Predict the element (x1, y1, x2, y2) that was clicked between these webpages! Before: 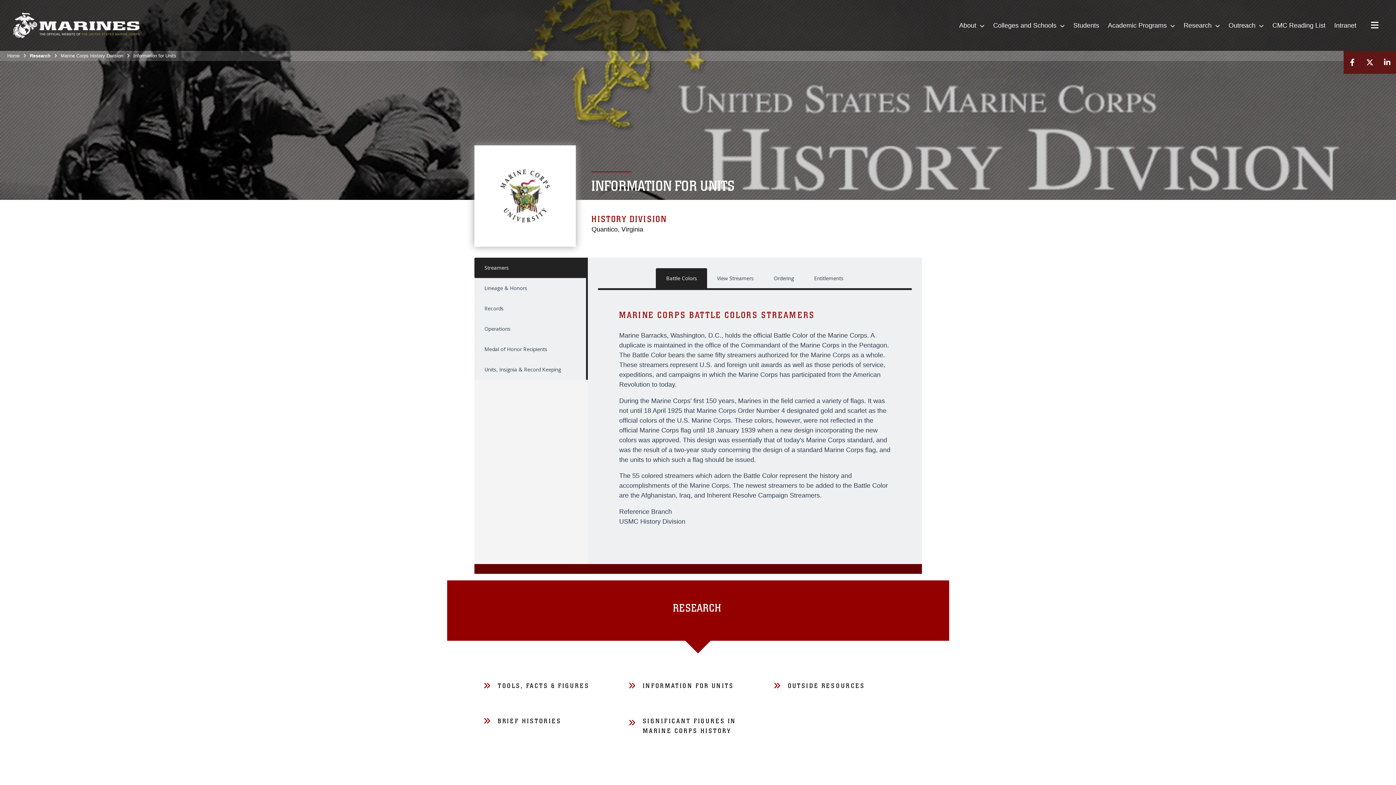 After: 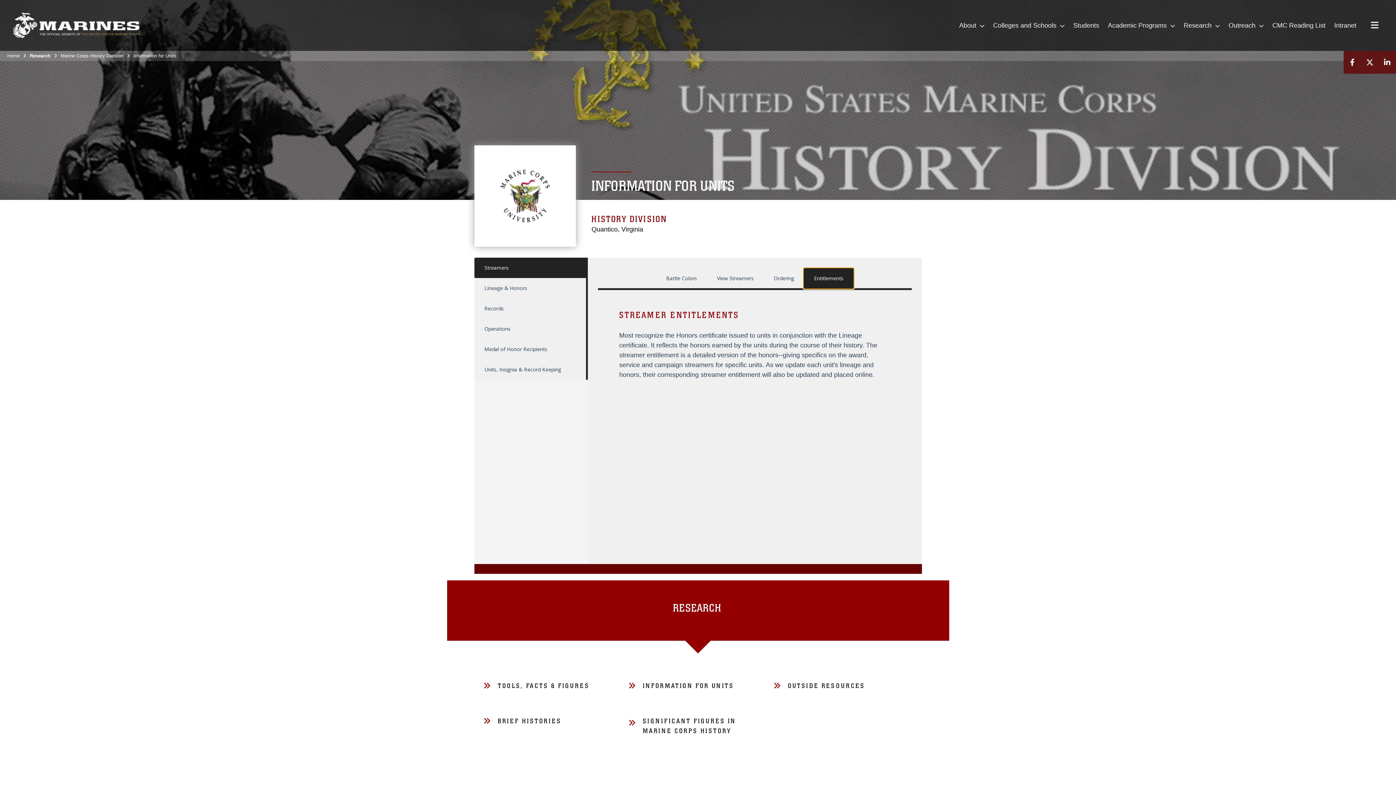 Action: bbox: (804, 268, 853, 288) label: Entitlements